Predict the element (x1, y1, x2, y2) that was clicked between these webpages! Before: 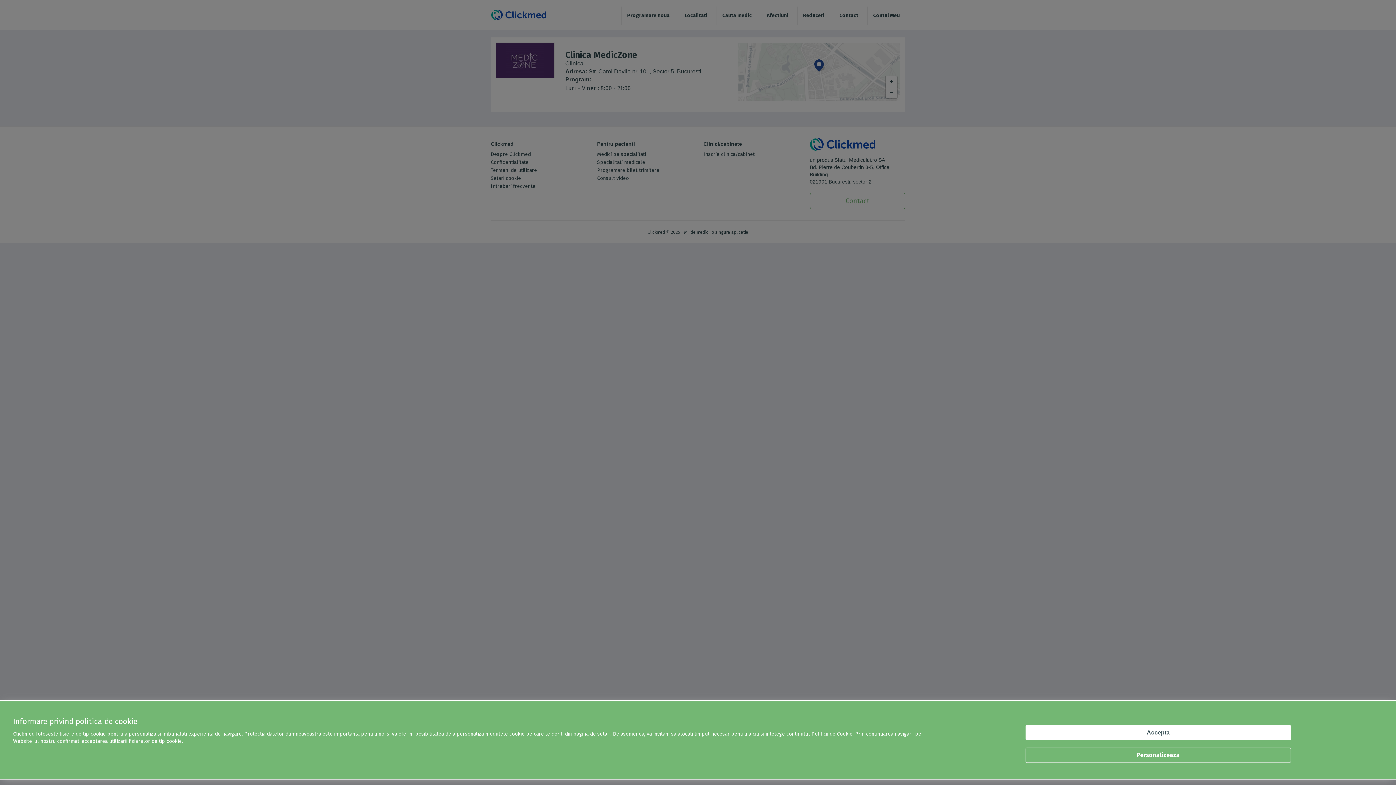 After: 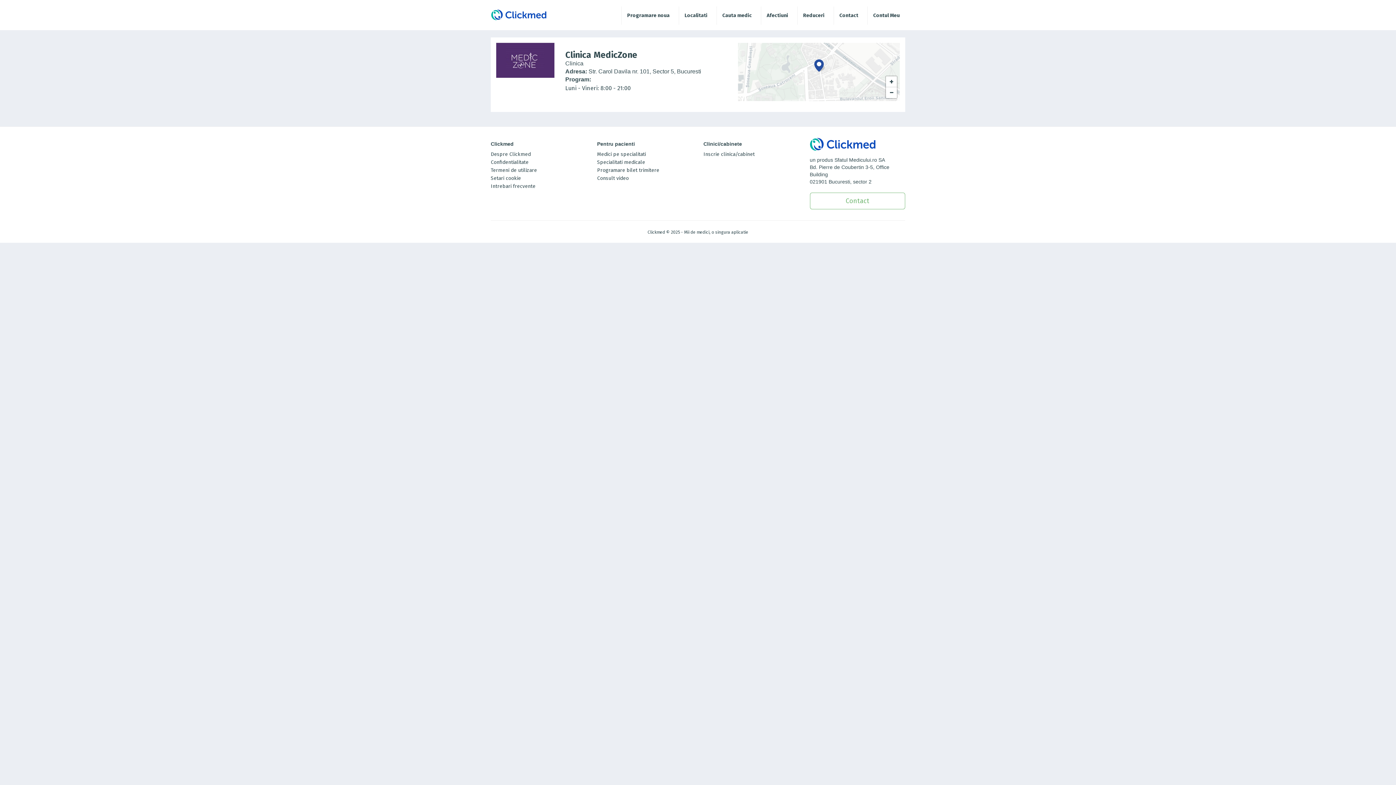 Action: bbox: (1025, 725, 1291, 740) label: Accepta